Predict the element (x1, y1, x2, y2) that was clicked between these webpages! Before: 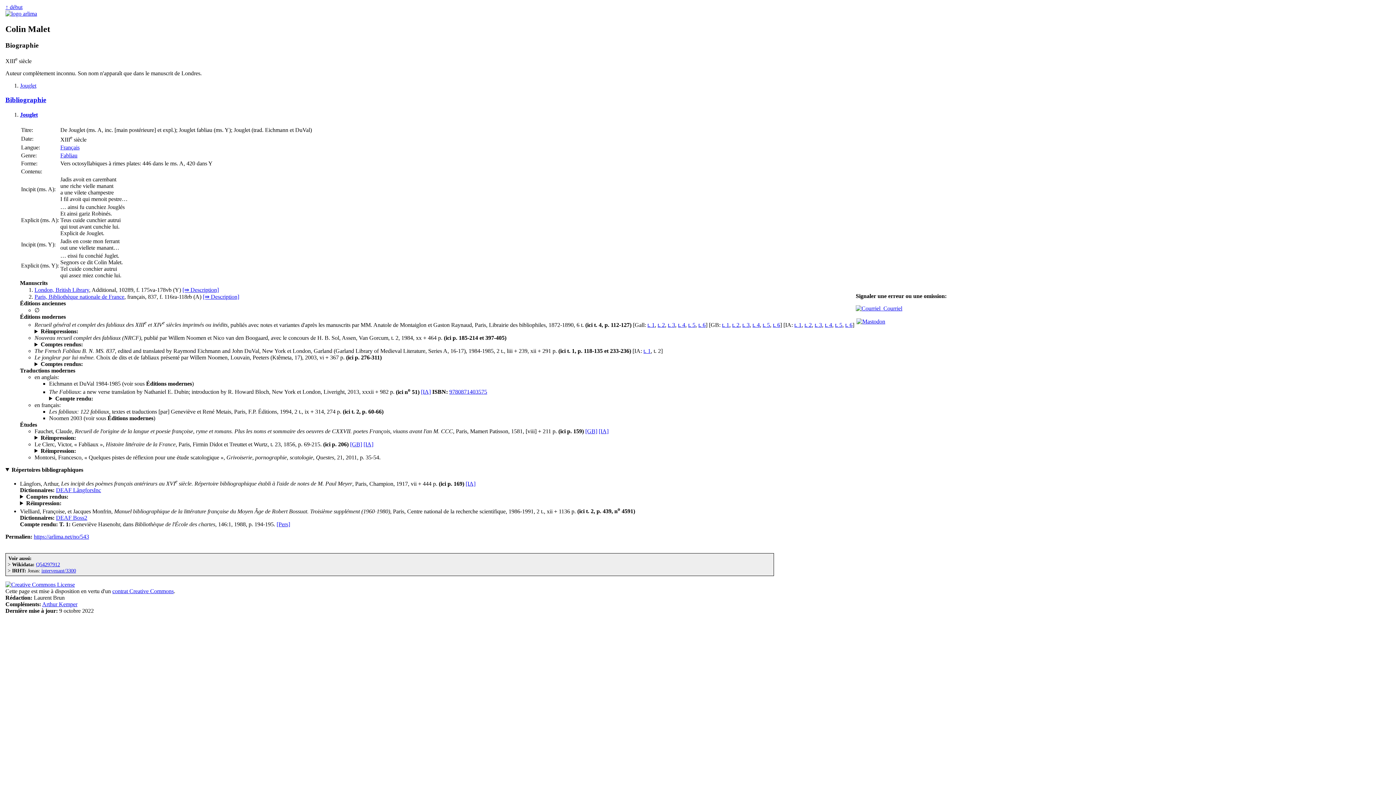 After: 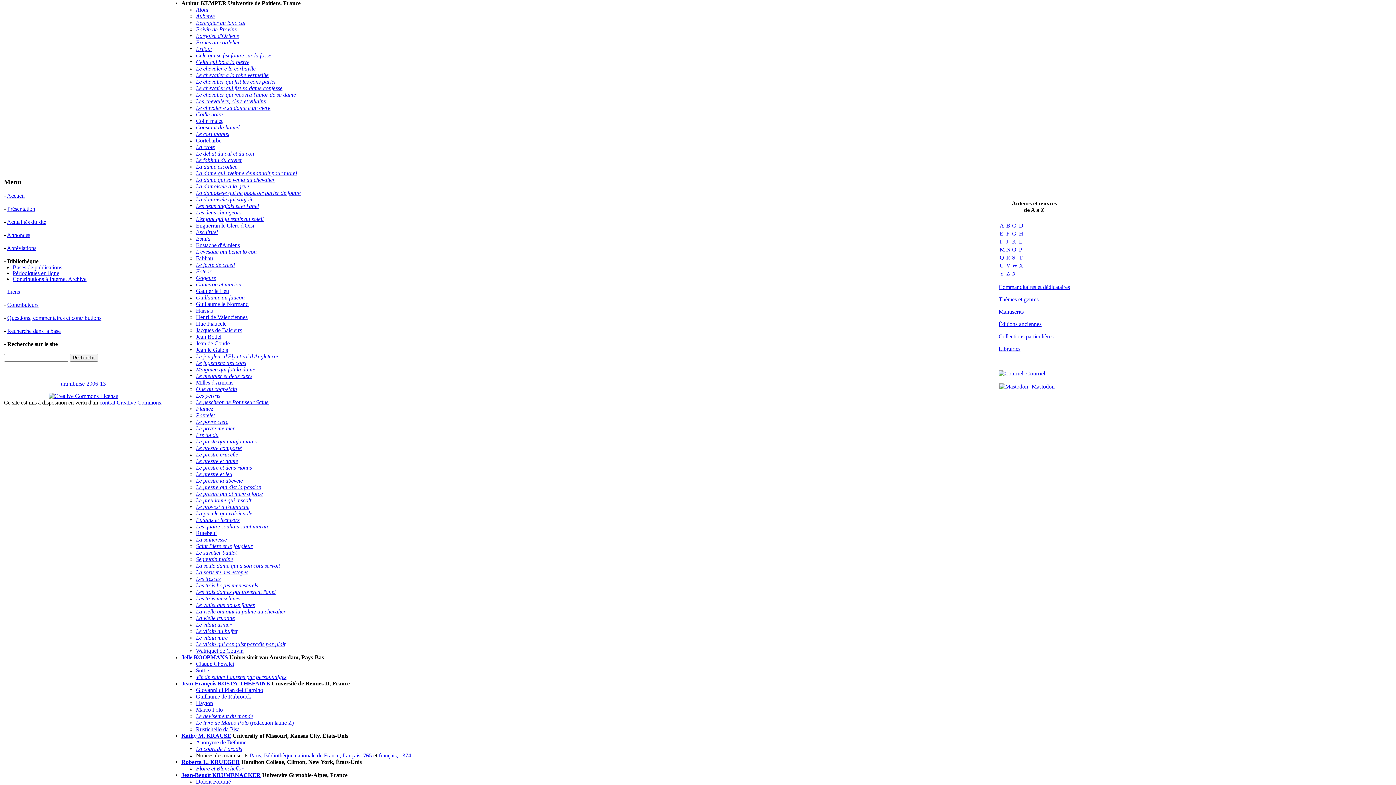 Action: label: Arthur Kemper bbox: (42, 601, 77, 607)